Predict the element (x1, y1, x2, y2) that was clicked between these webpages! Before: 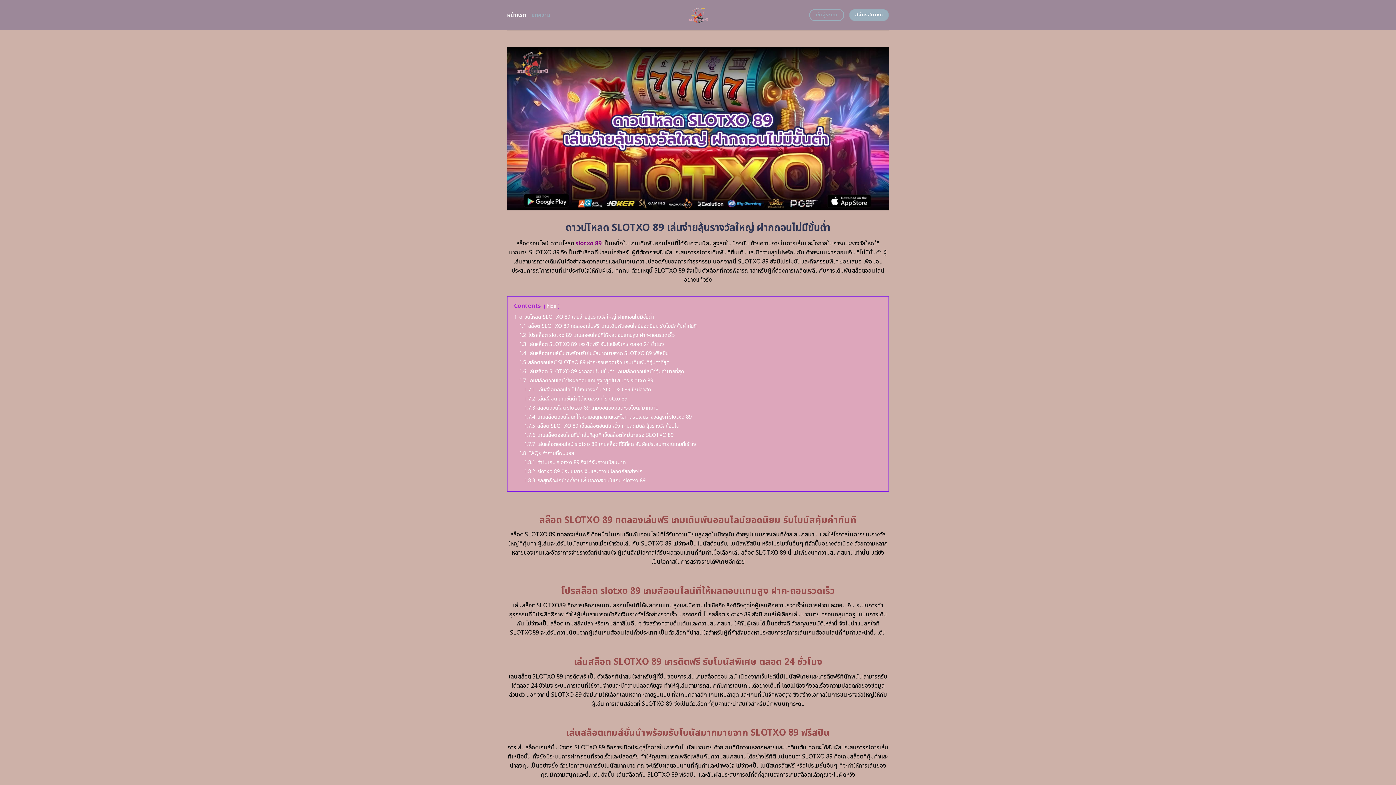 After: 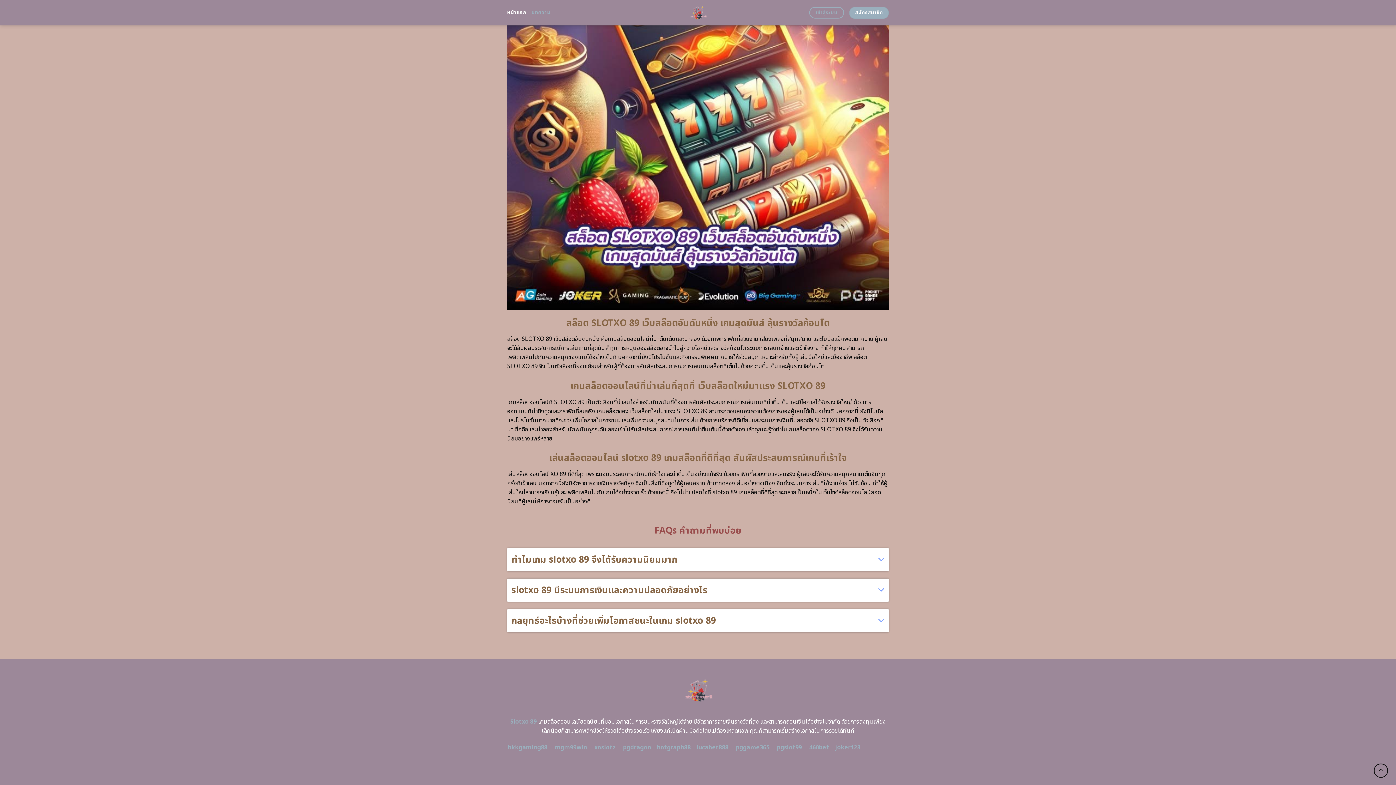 Action: bbox: (524, 458, 625, 466) label: 1.8.1 ทำไมเกม slotxo 89 จึงได้รับความนิยมมาก